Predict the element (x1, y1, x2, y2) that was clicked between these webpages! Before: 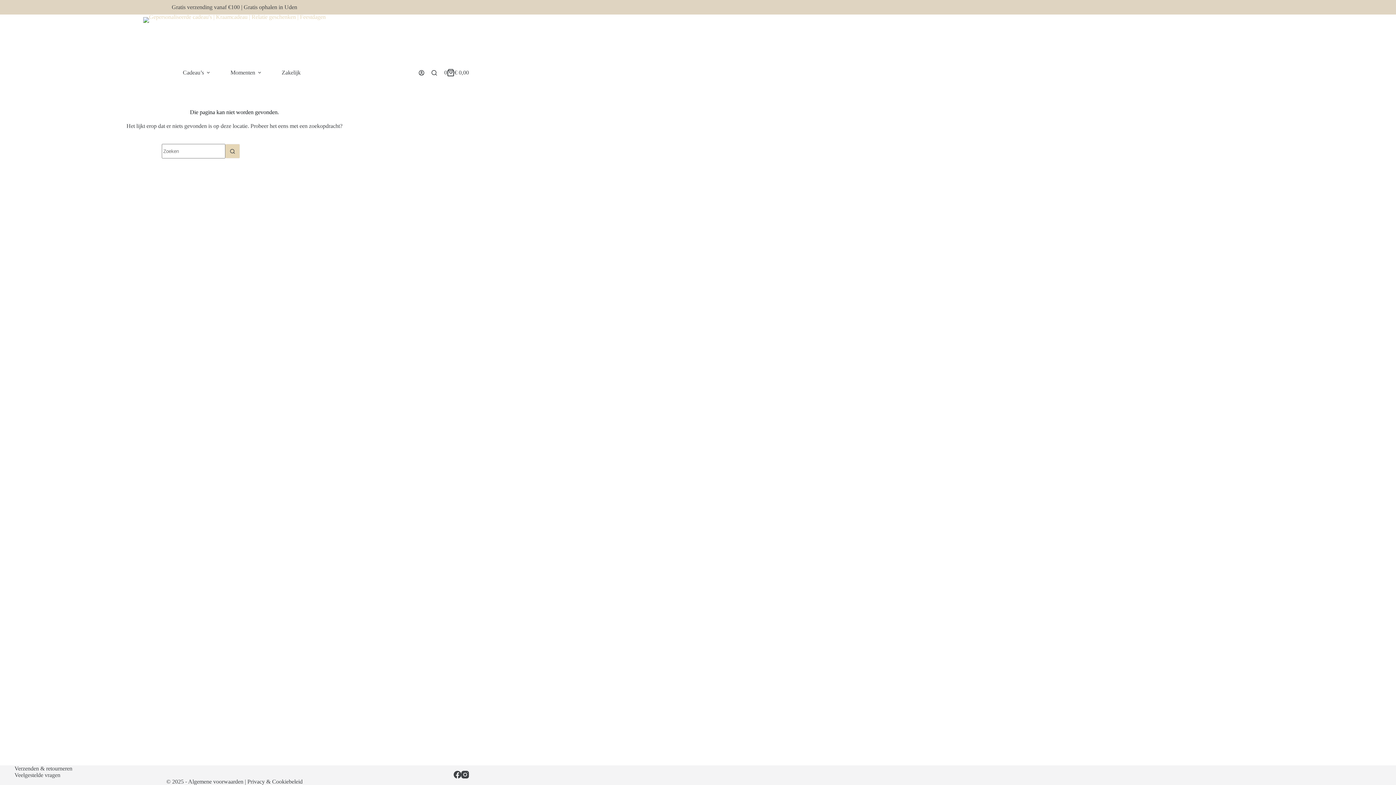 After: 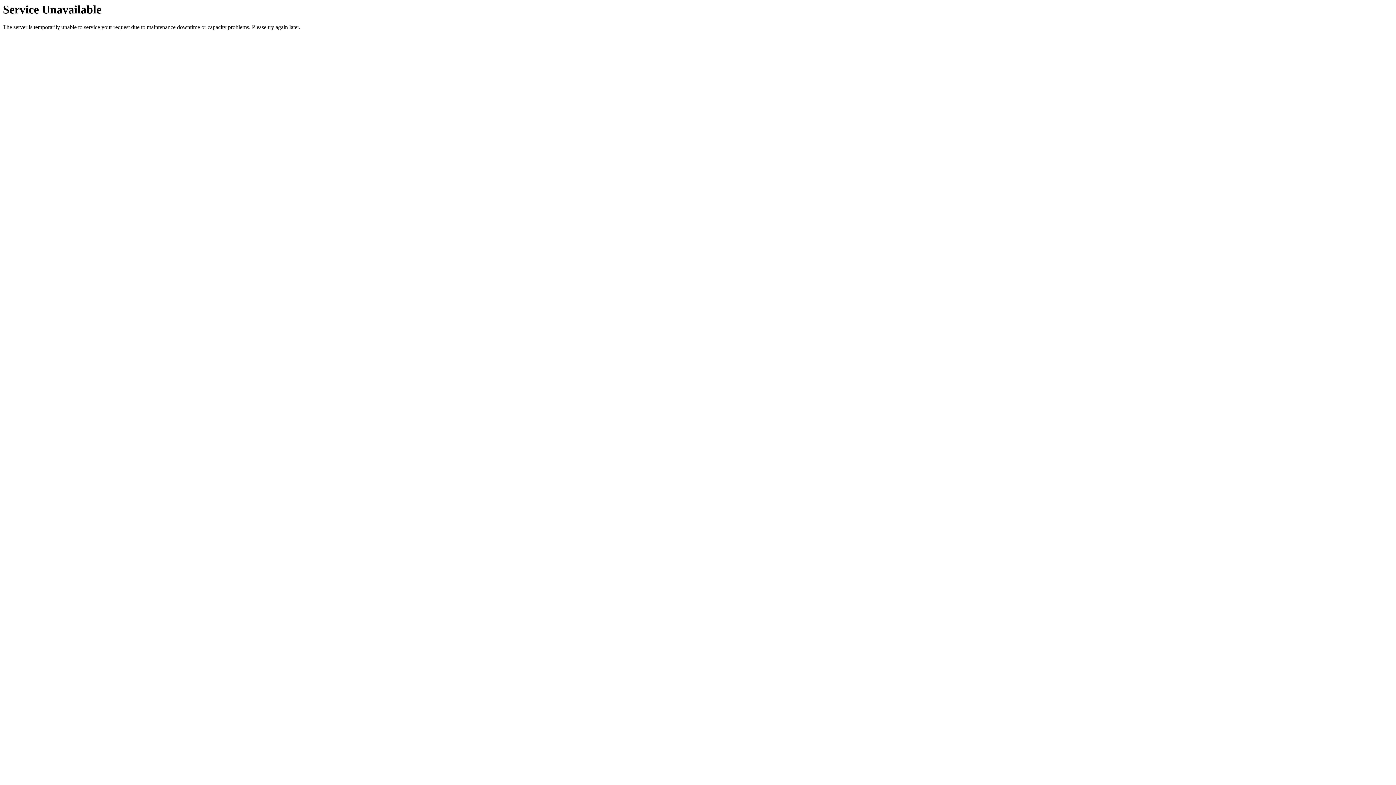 Action: label: Winkelwagen
€ 0,00
0 bbox: (444, 69, 469, 76)